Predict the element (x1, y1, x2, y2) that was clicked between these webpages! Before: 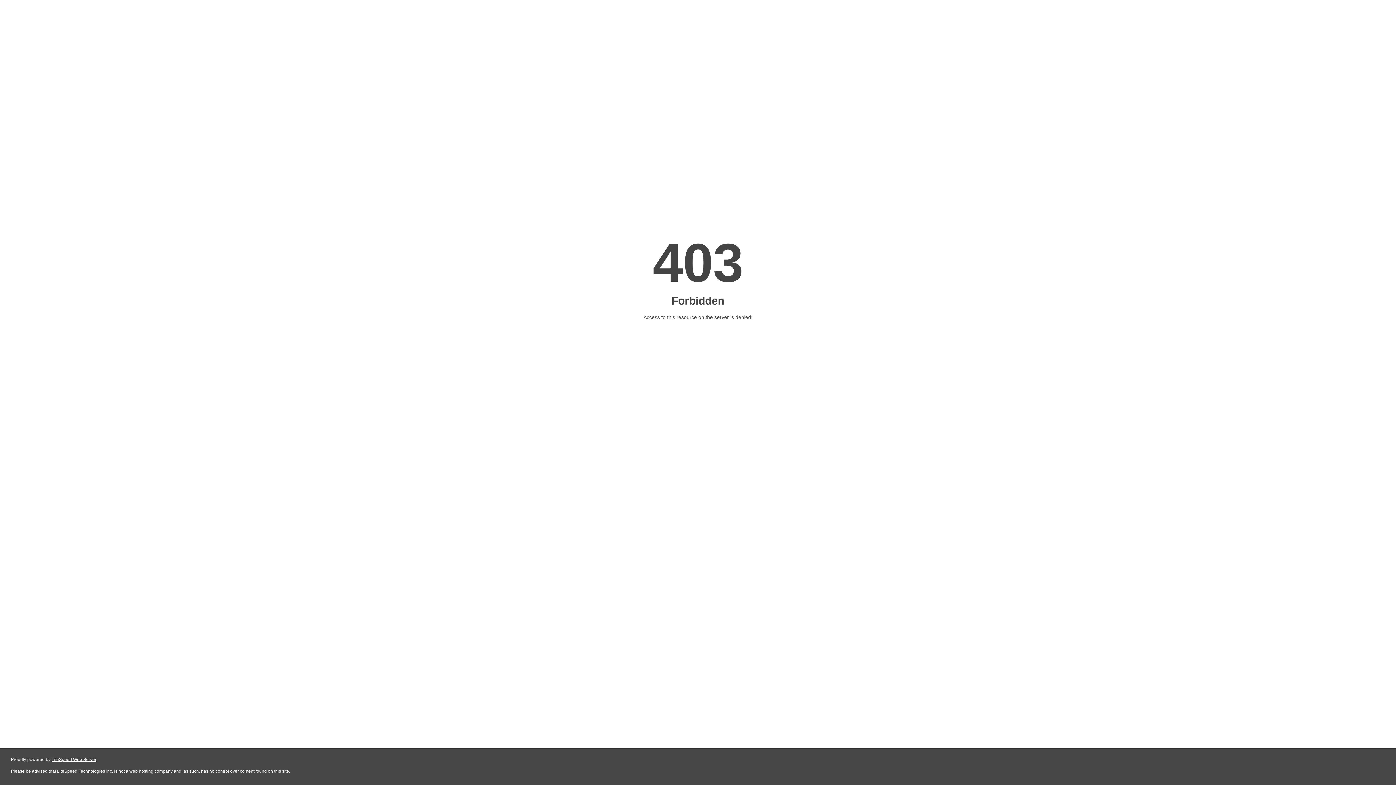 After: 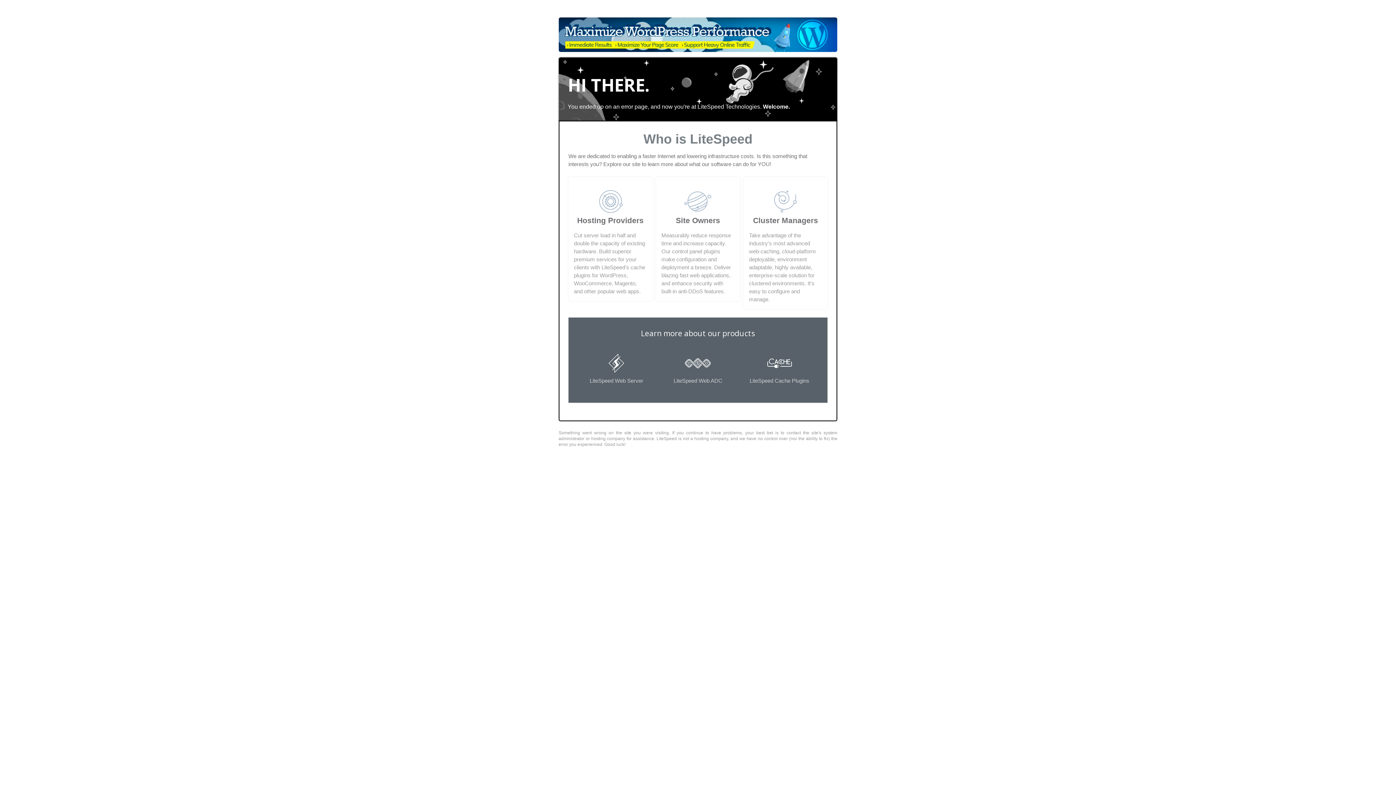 Action: bbox: (51, 757, 96, 762) label: LiteSpeed Web Server